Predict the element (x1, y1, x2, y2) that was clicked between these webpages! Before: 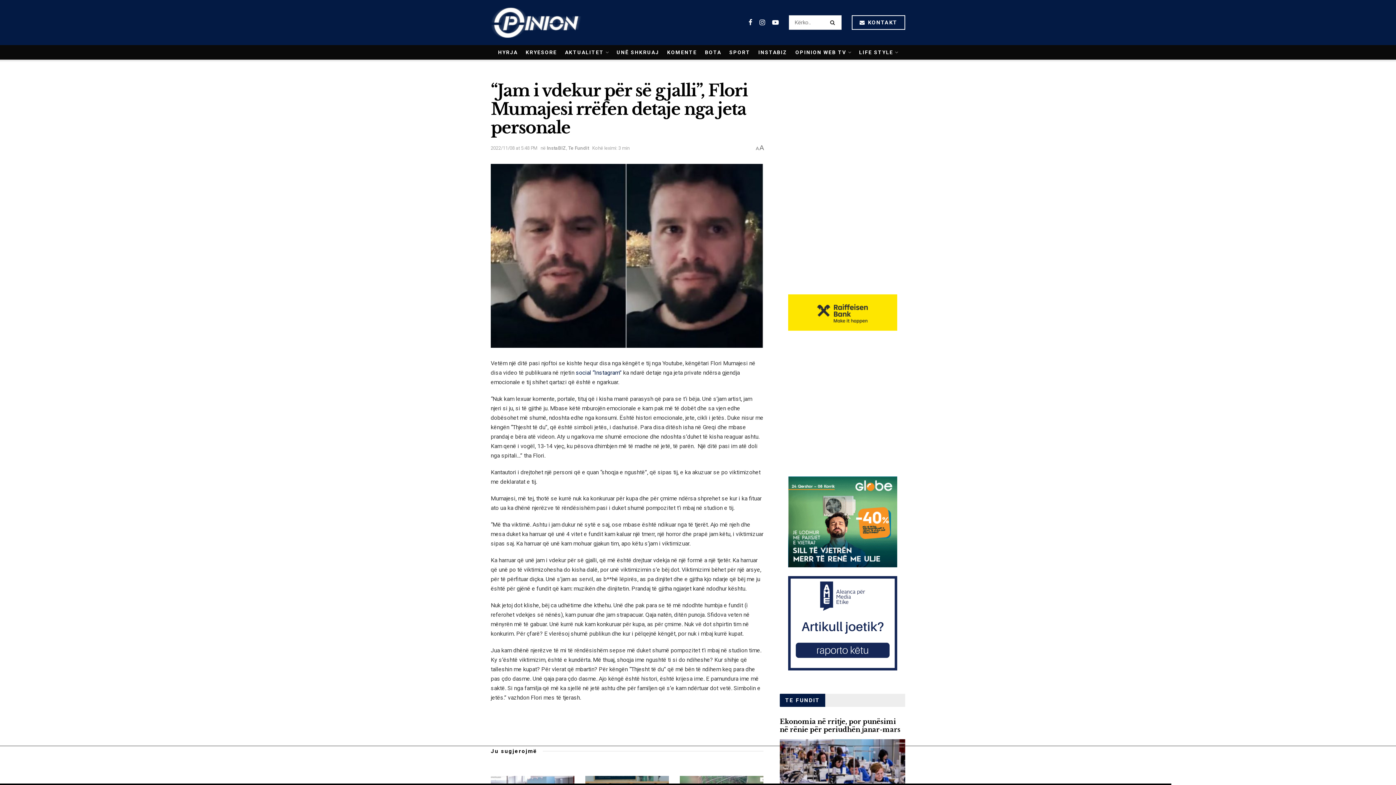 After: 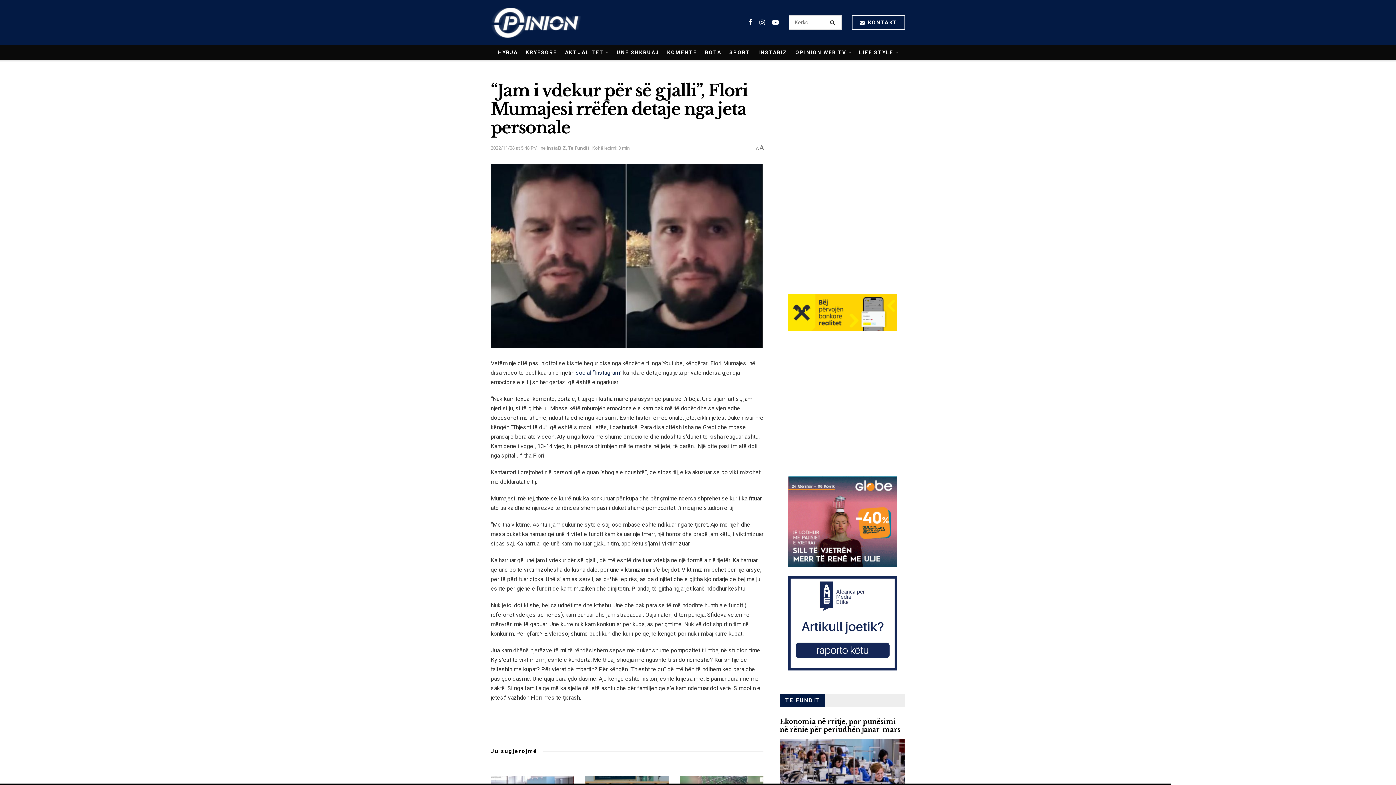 Action: bbox: (788, 619, 897, 626)